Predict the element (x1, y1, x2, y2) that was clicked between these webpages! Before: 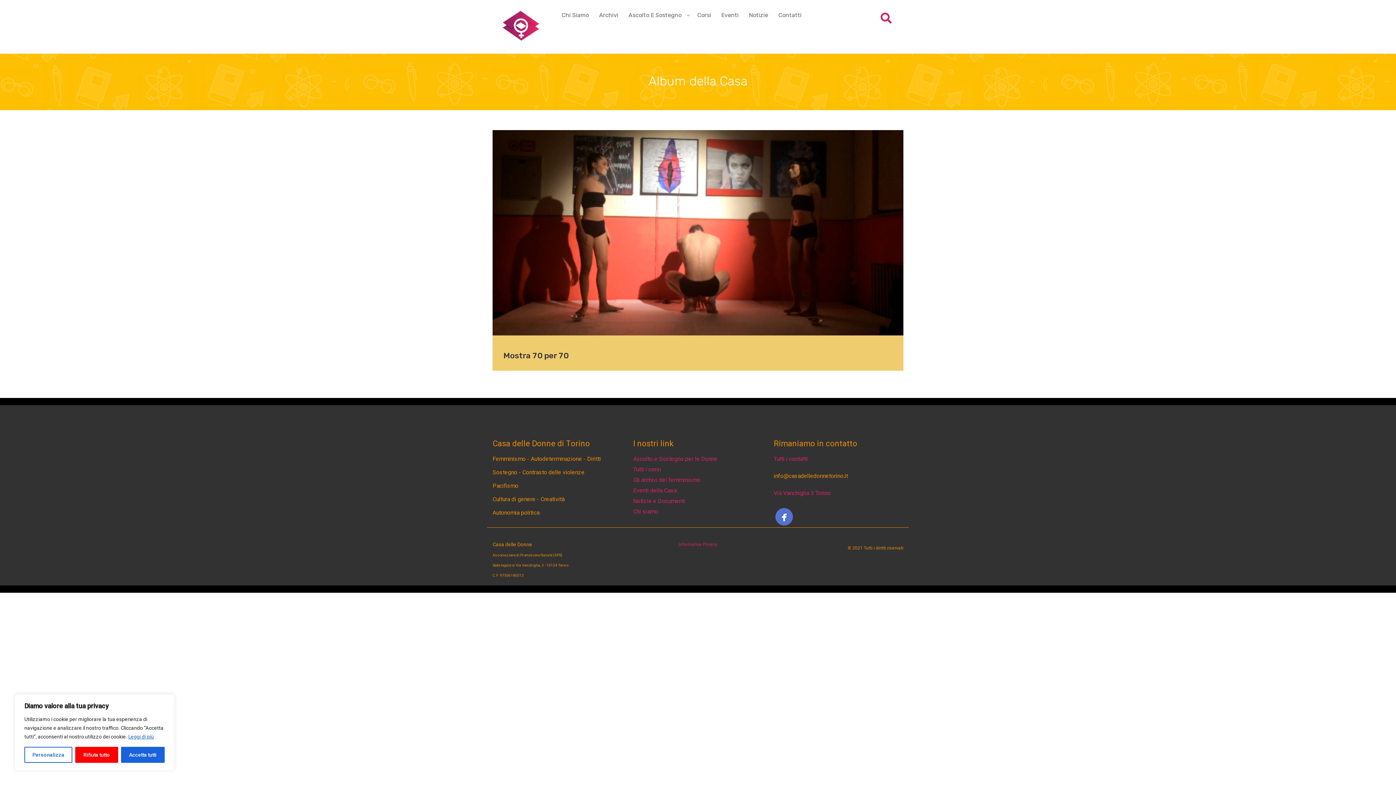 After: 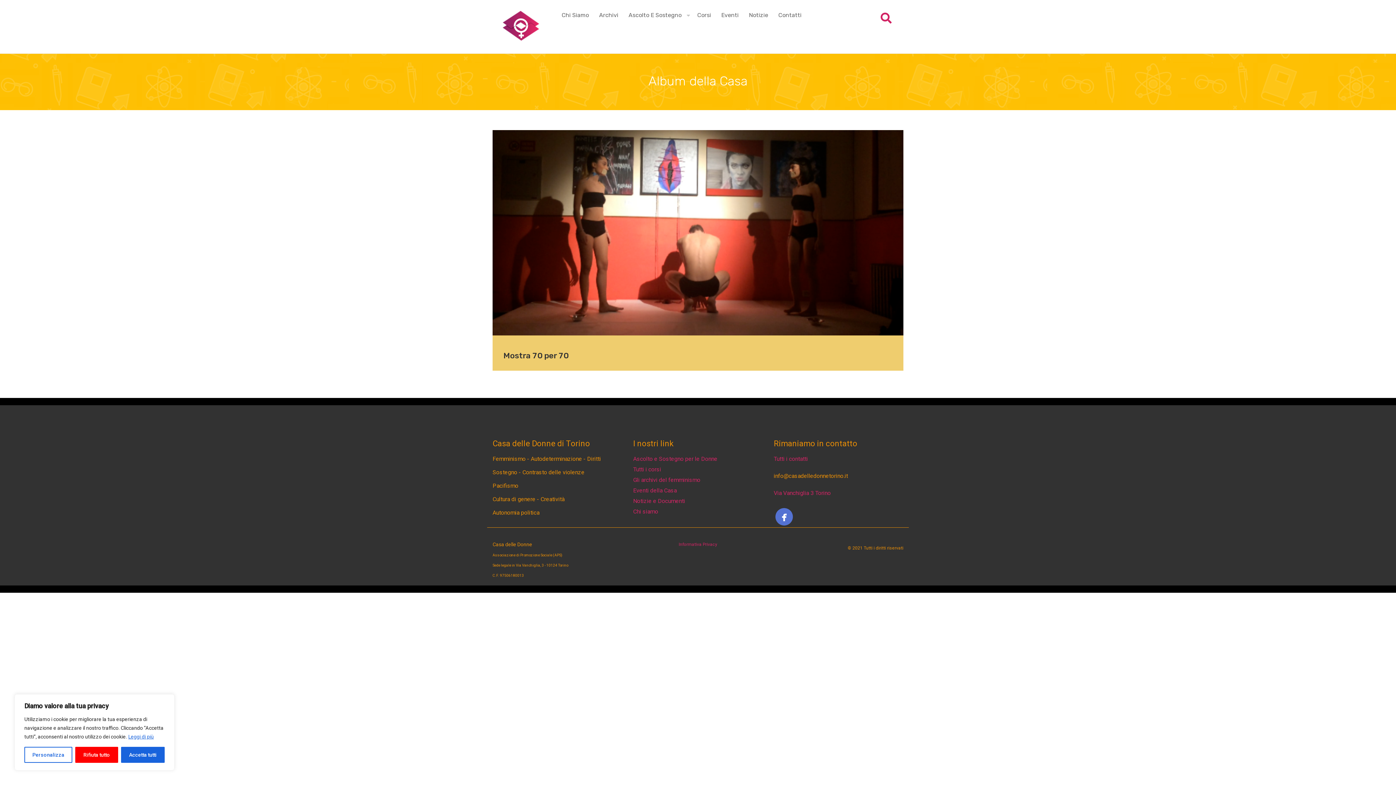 Action: bbox: (776, 509, 792, 525)